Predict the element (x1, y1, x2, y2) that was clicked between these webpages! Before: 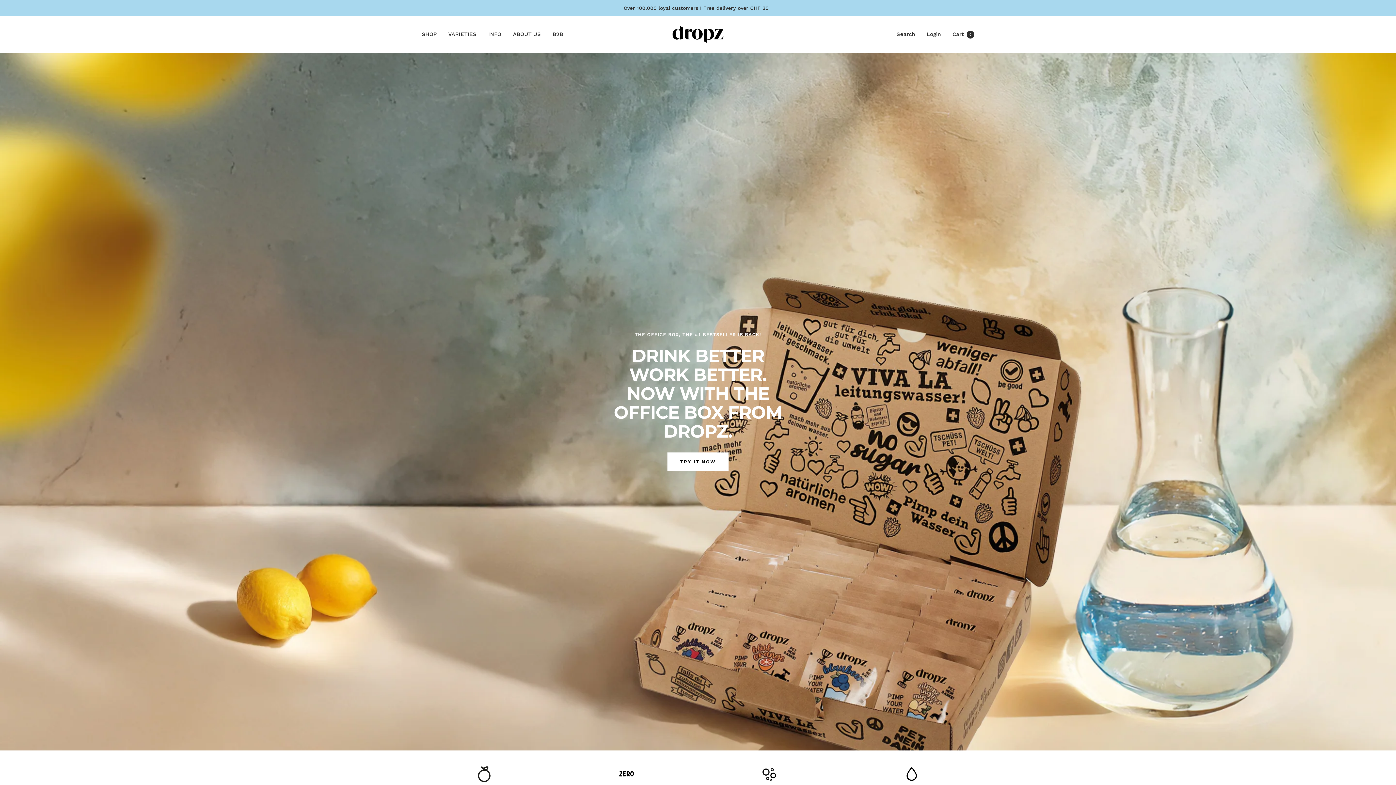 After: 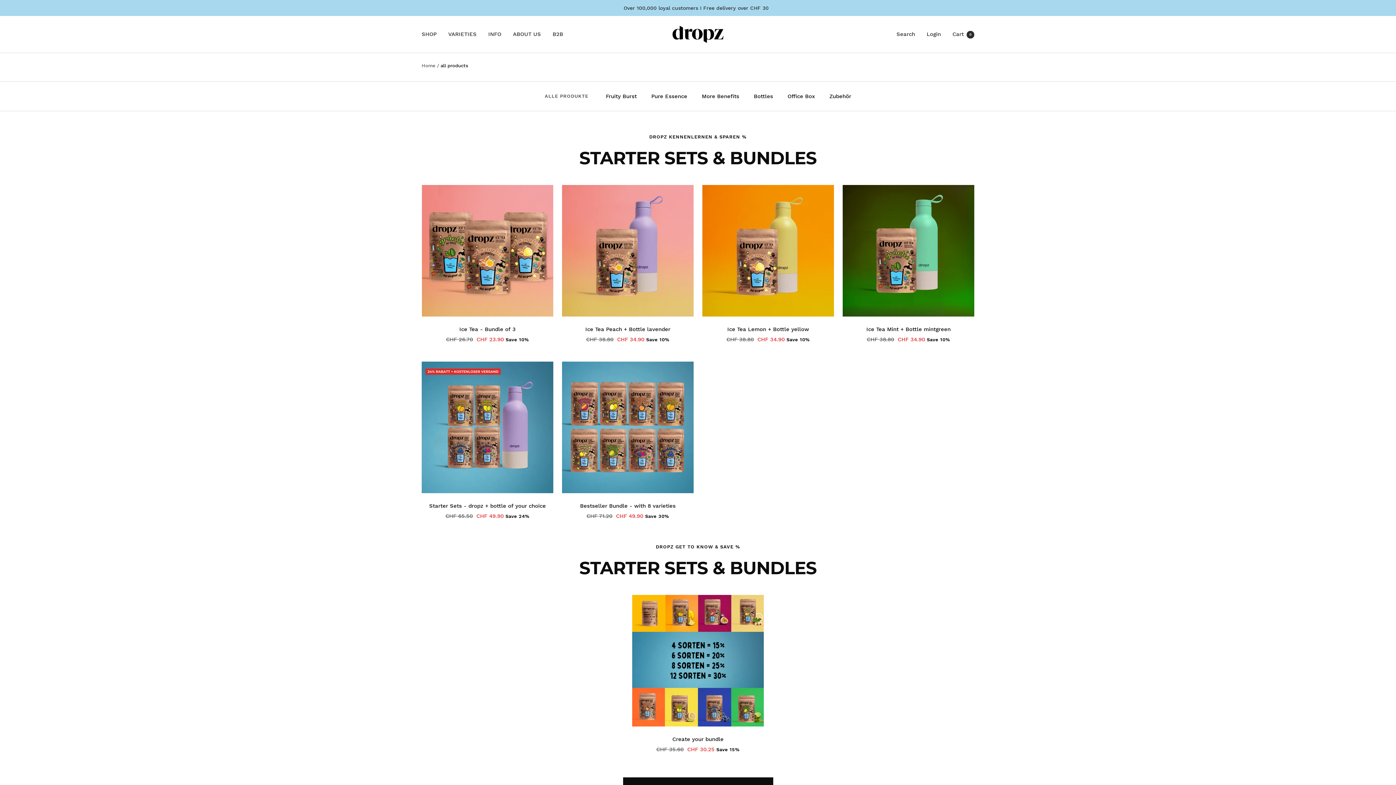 Action: bbox: (421, 29, 436, 39) label: SHOP